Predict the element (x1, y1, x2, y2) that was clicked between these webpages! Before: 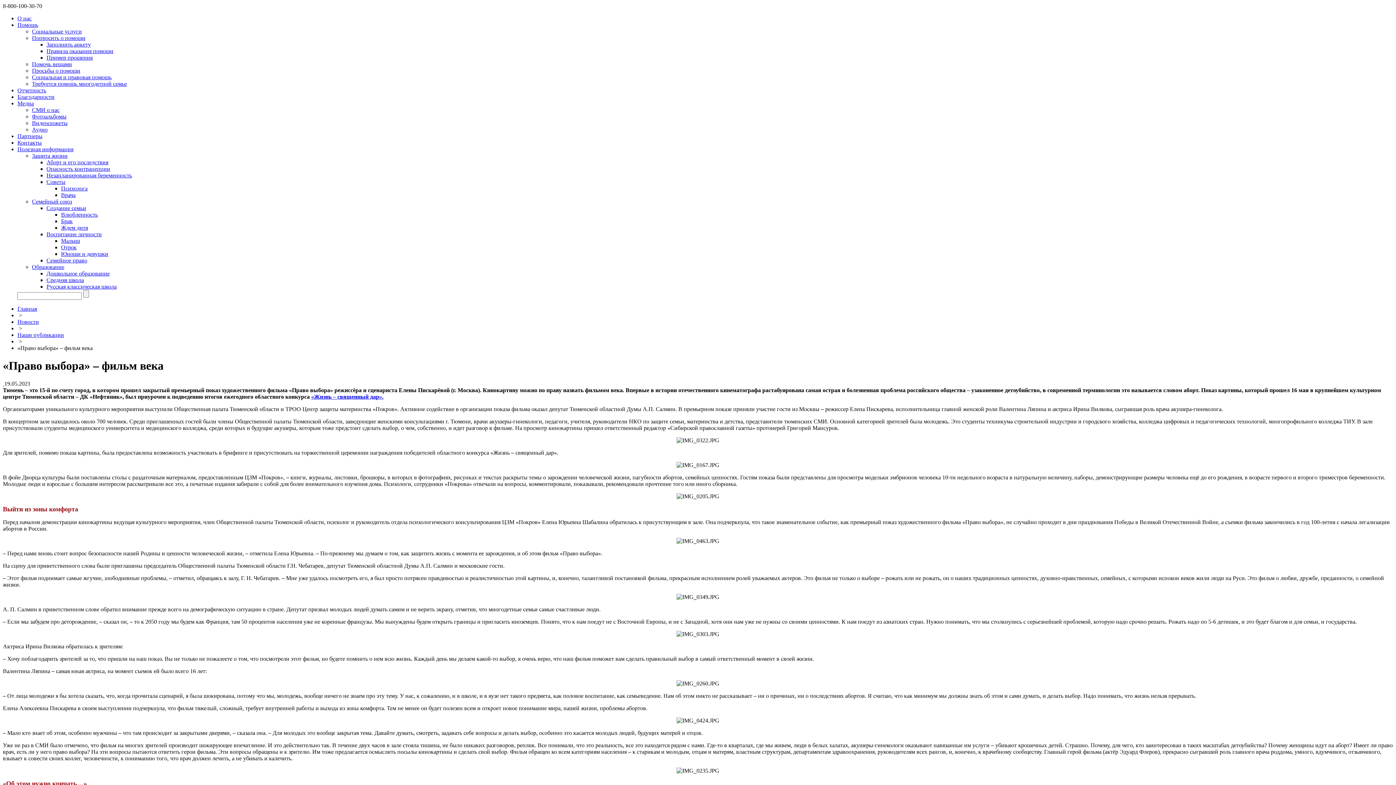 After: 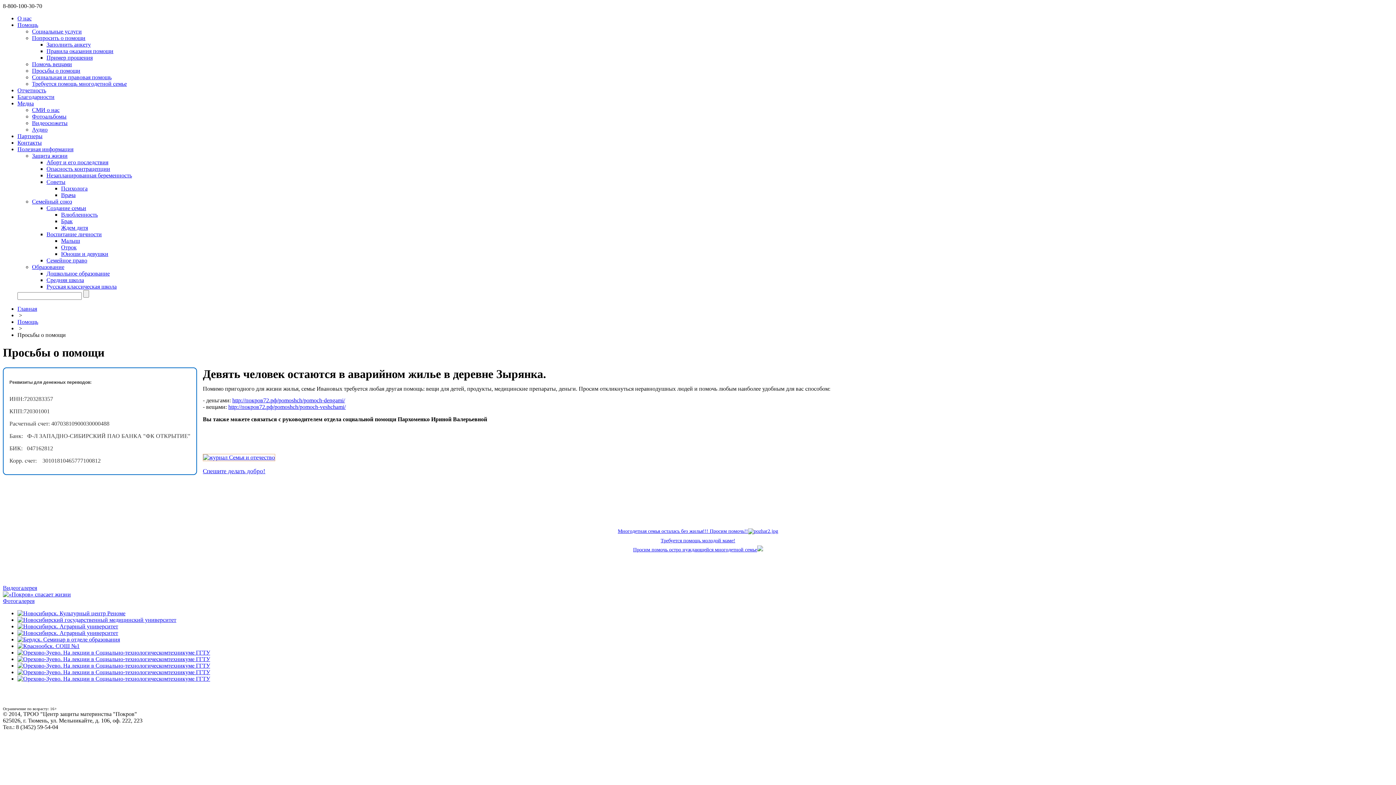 Action: bbox: (32, 67, 80, 73) label: Просьбы о помощи